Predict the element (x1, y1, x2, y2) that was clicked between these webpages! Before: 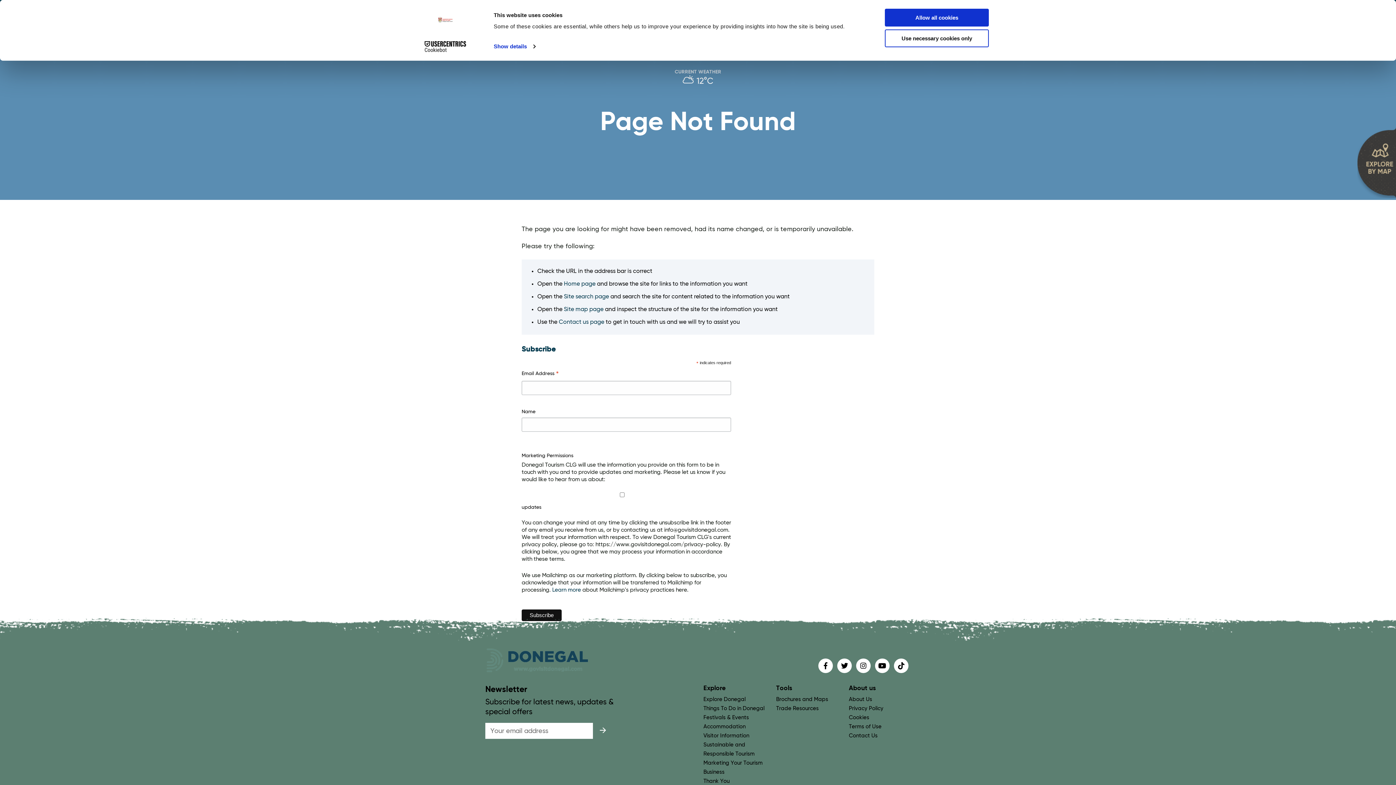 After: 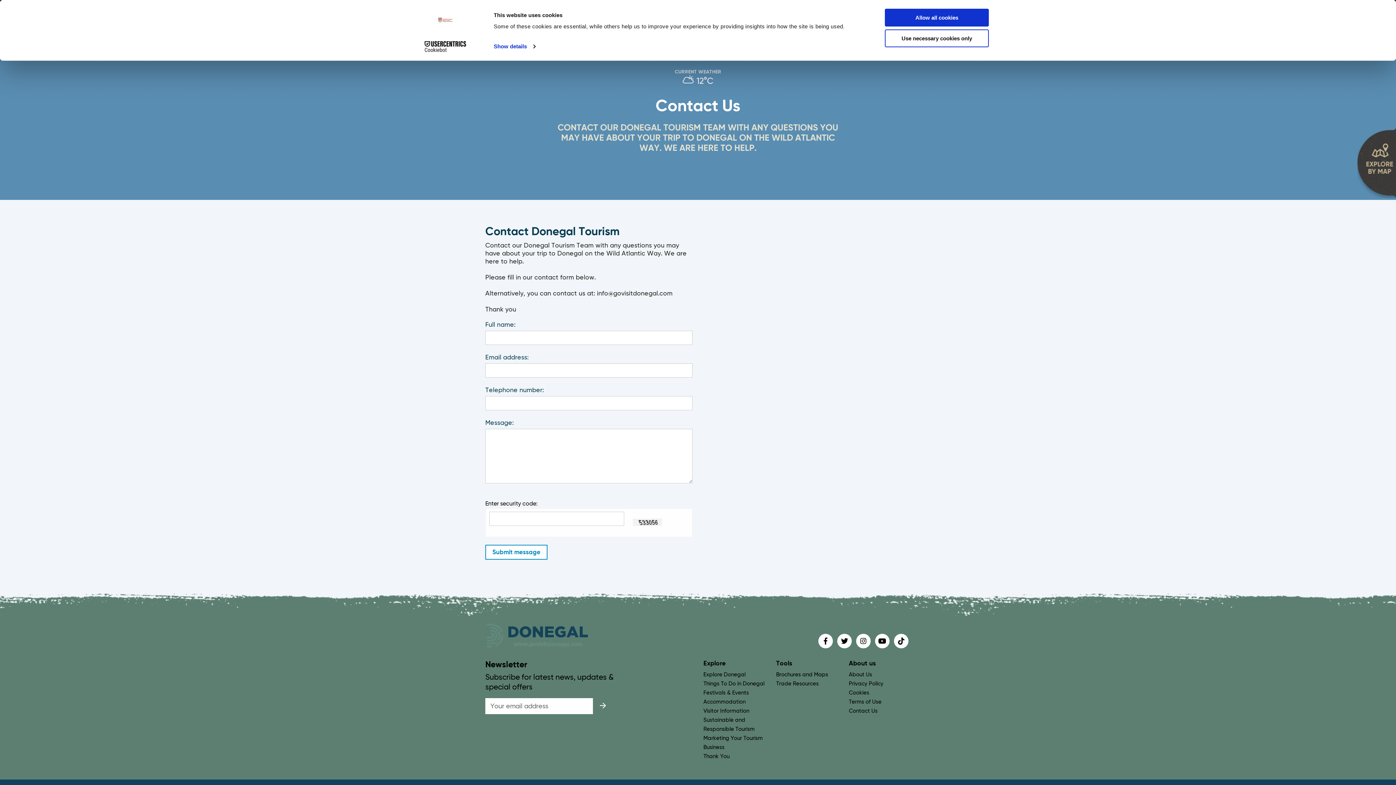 Action: bbox: (558, 319, 604, 325) label: Contact us page